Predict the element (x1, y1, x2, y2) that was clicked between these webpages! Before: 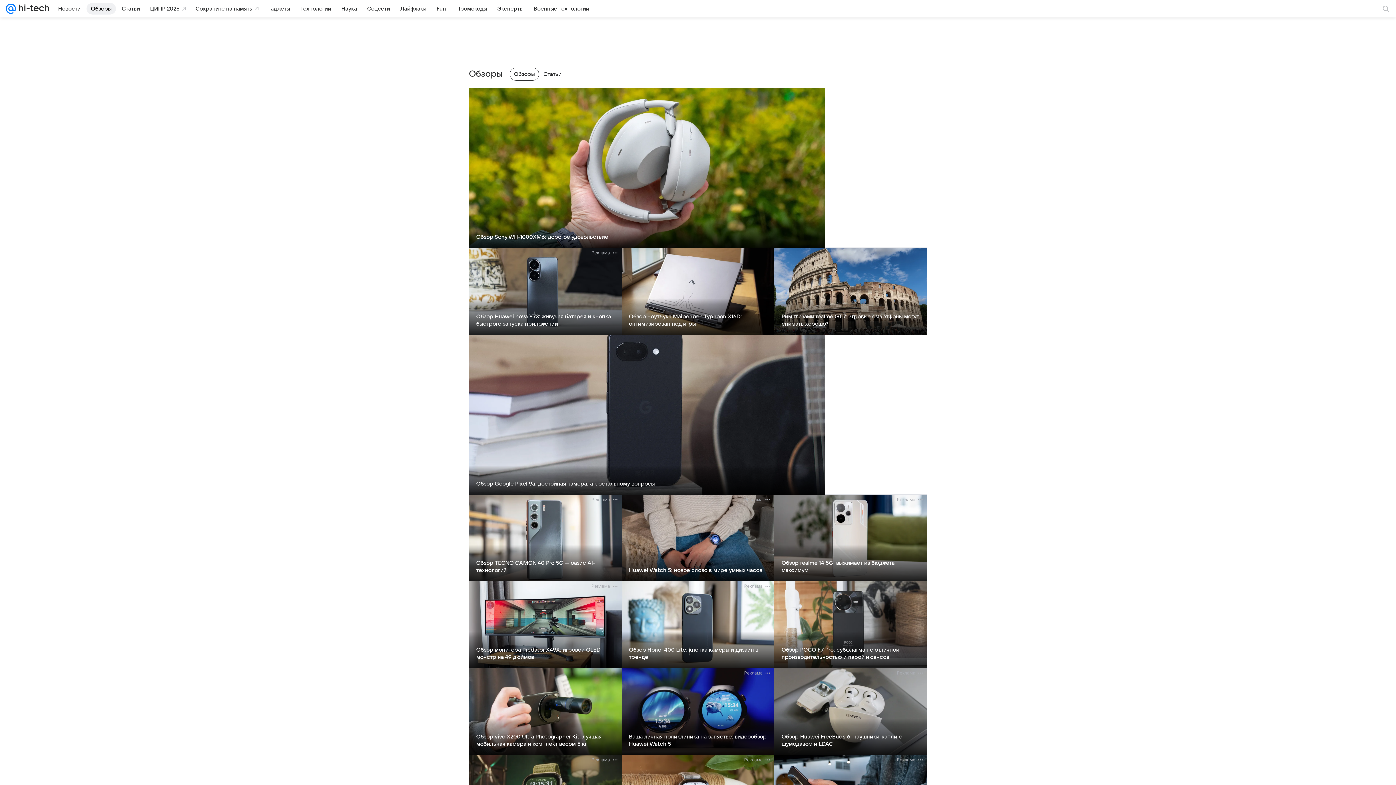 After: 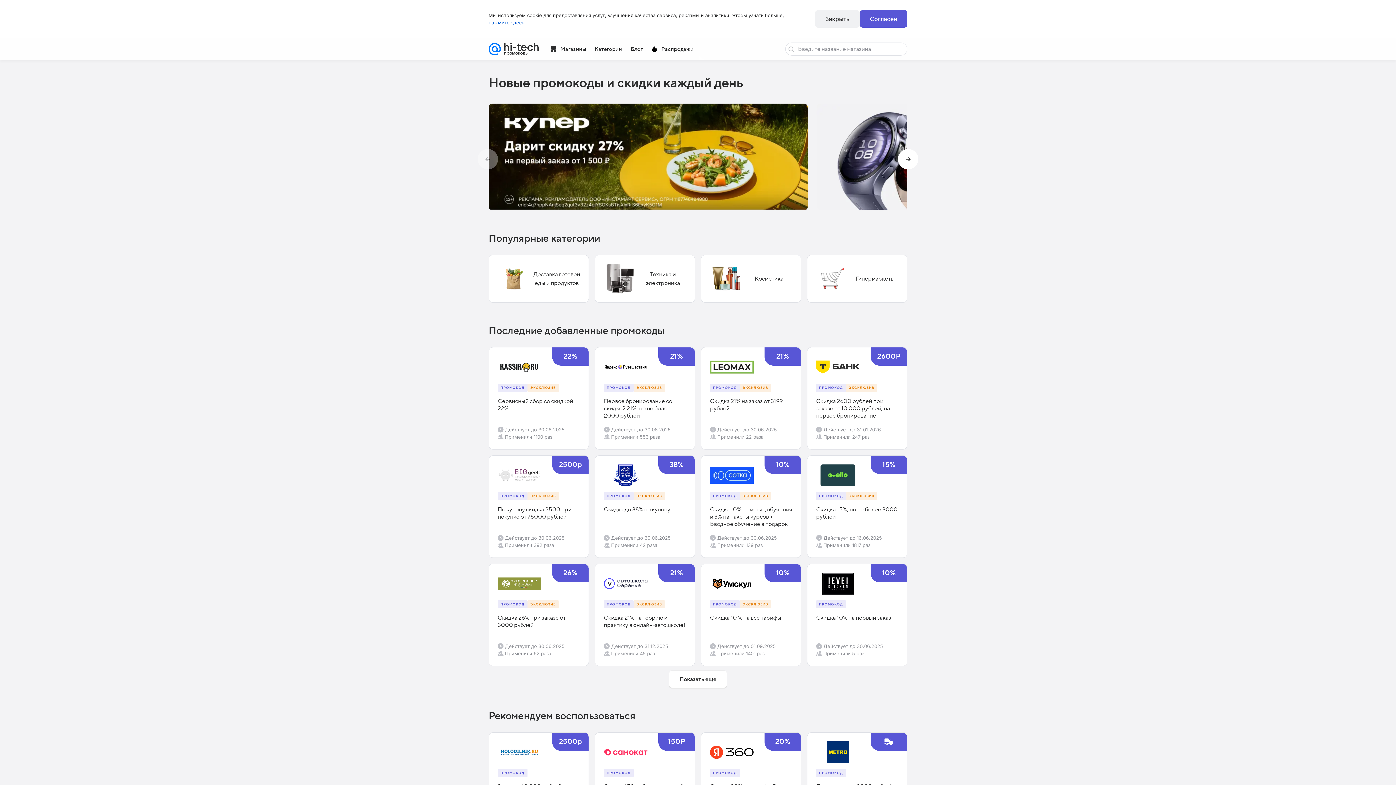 Action: bbox: (452, 2, 491, 14) label: Промокоды